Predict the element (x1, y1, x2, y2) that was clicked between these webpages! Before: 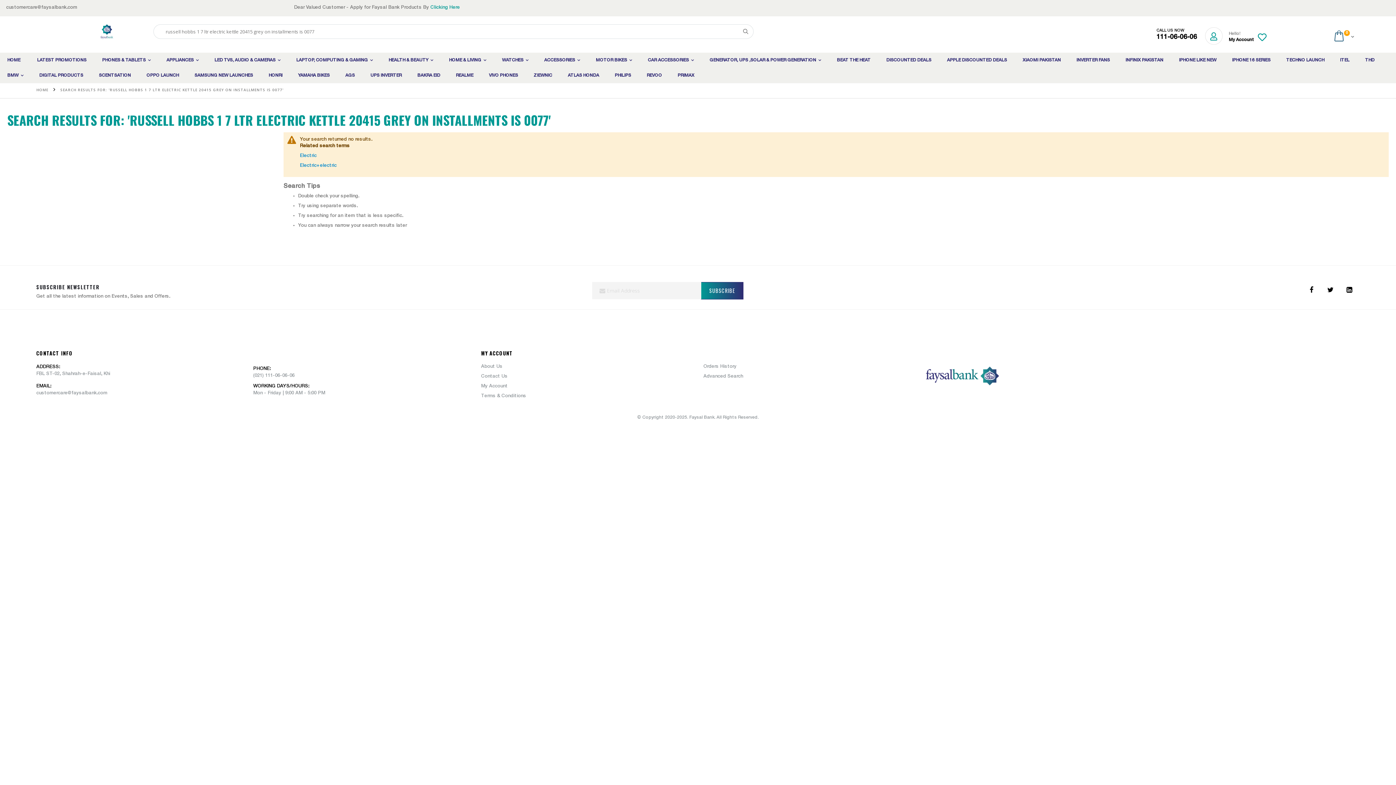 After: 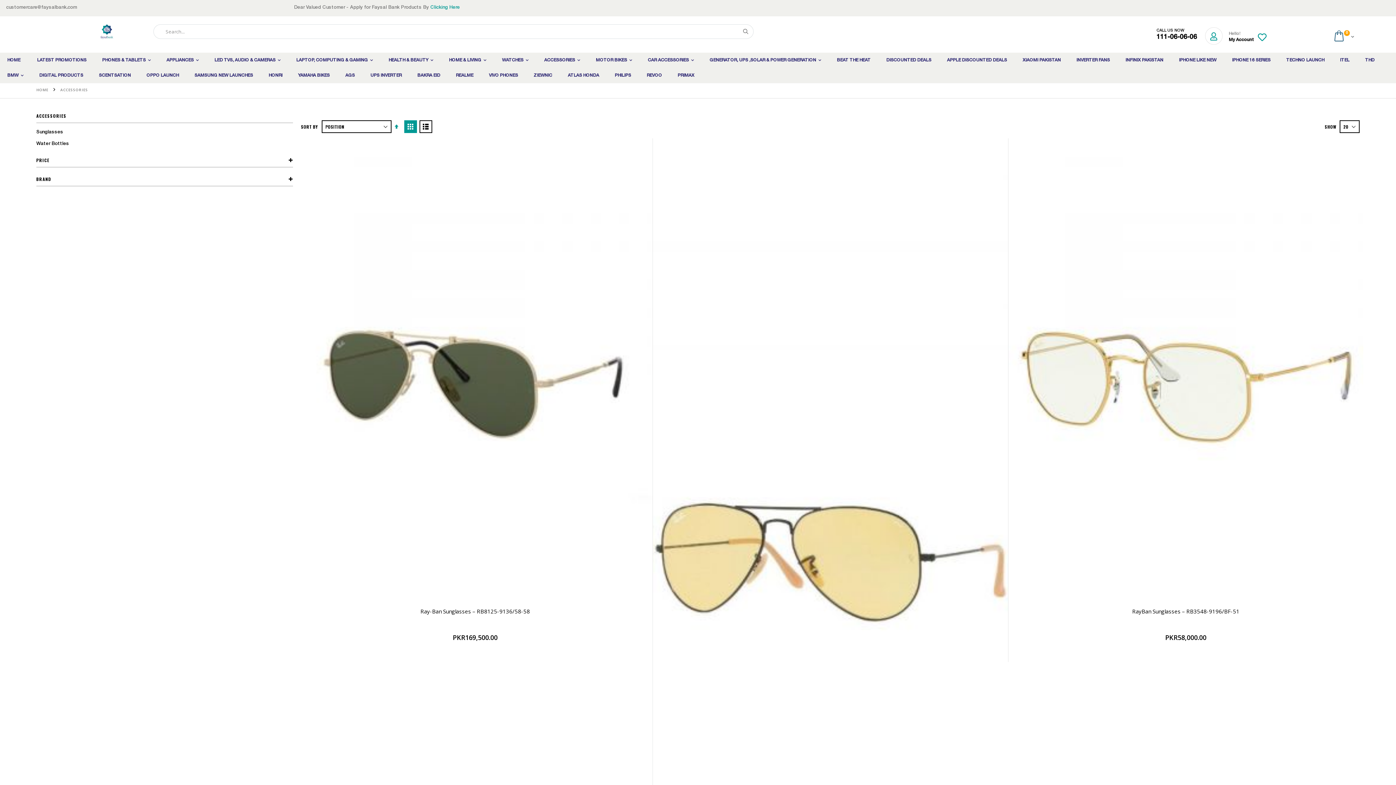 Action: label: ACCESSORIES bbox: (537, 52, 587, 68)